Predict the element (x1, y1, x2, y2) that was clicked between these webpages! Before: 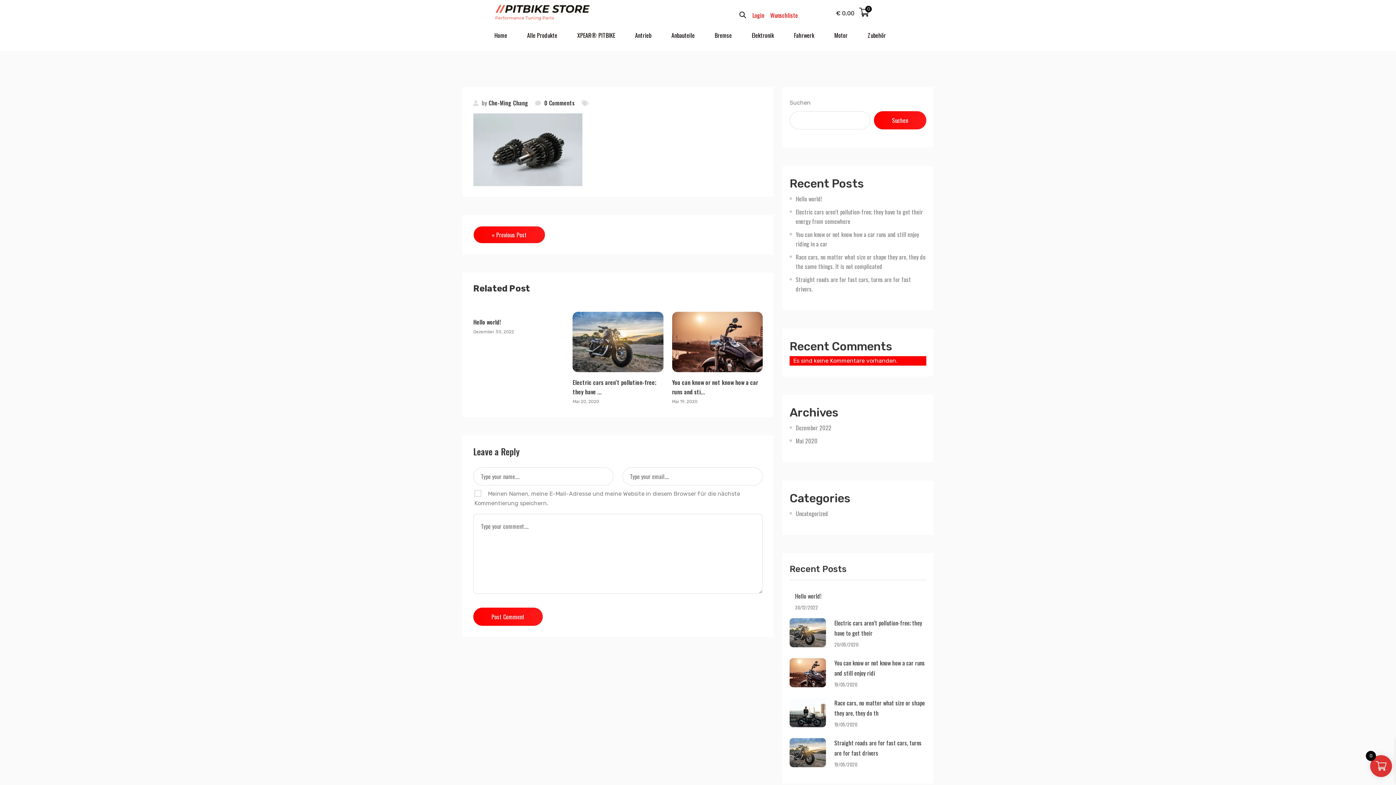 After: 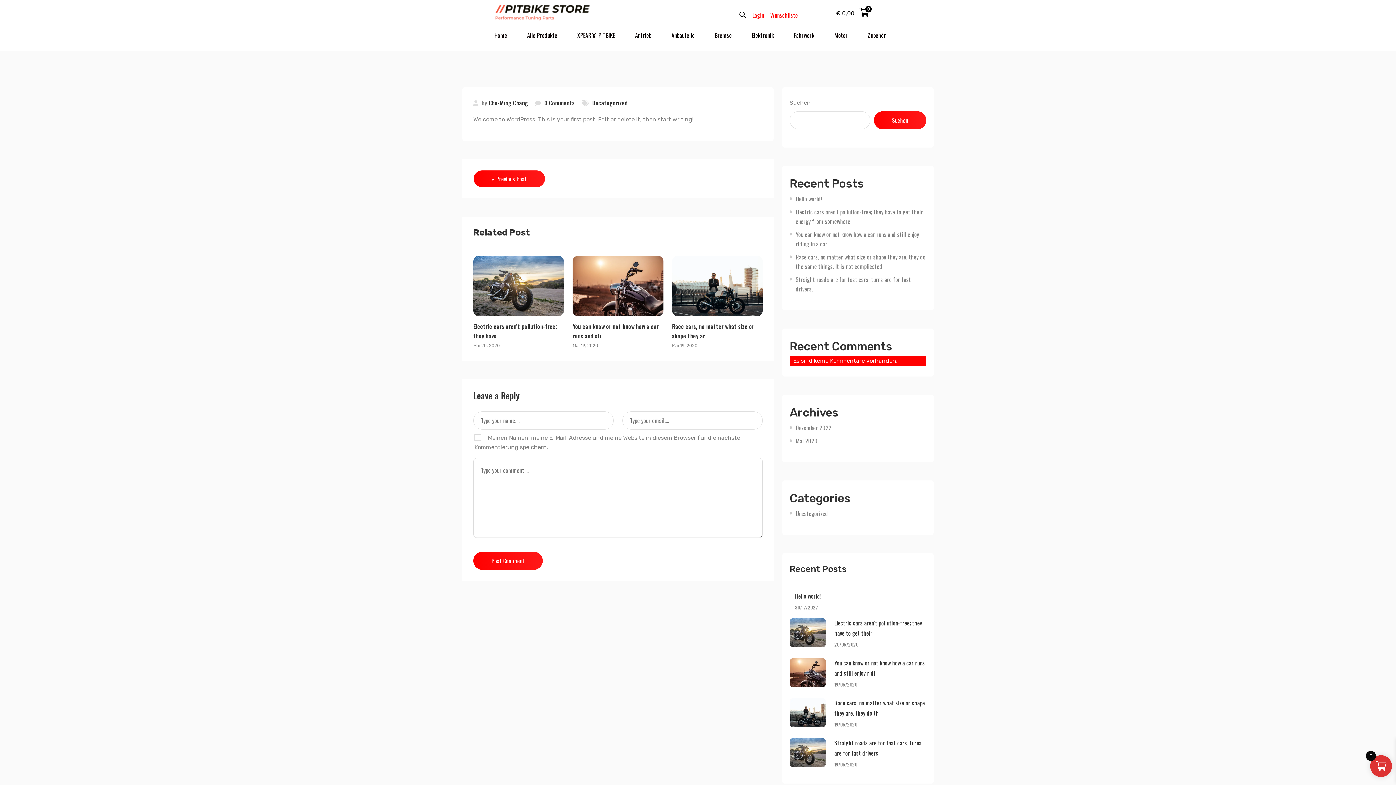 Action: bbox: (473, 317, 564, 326) label: Hello world!